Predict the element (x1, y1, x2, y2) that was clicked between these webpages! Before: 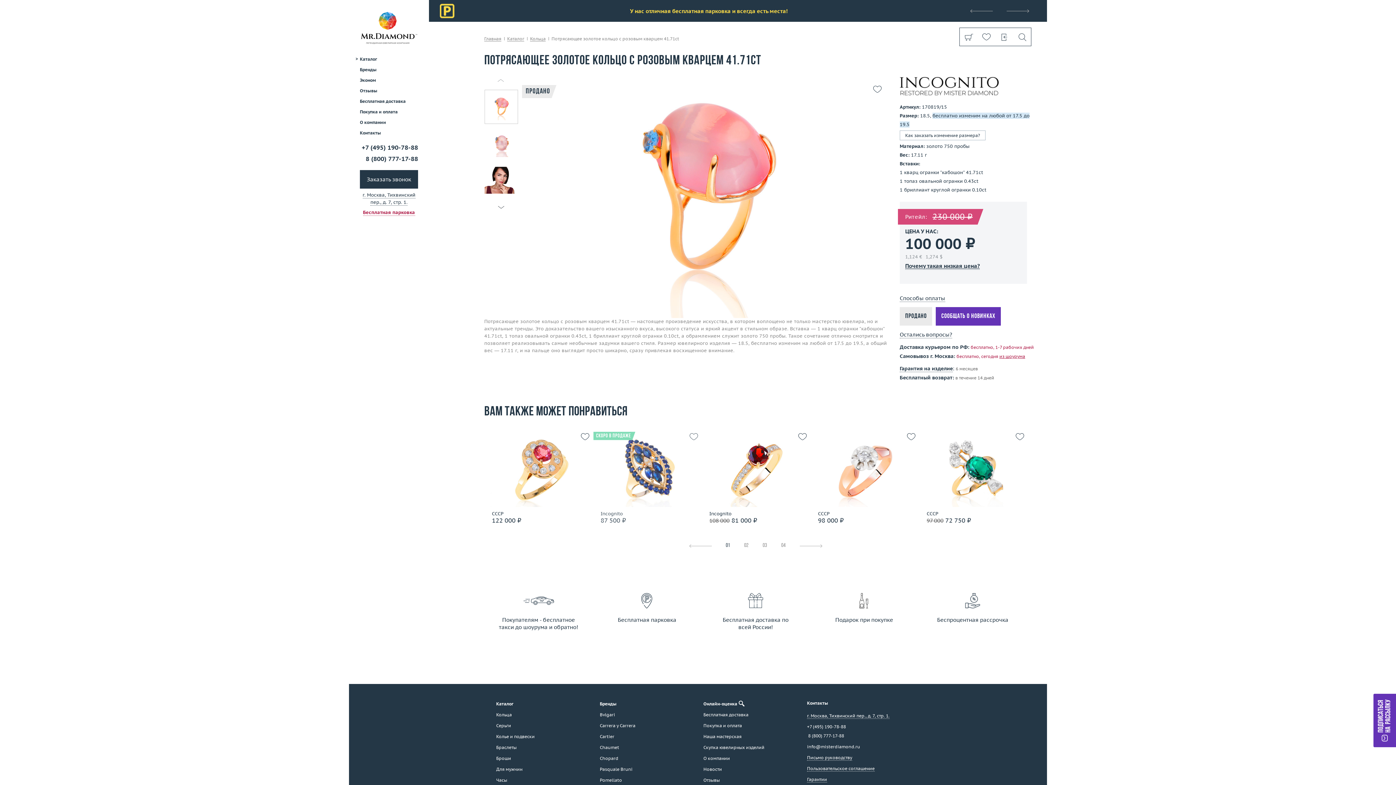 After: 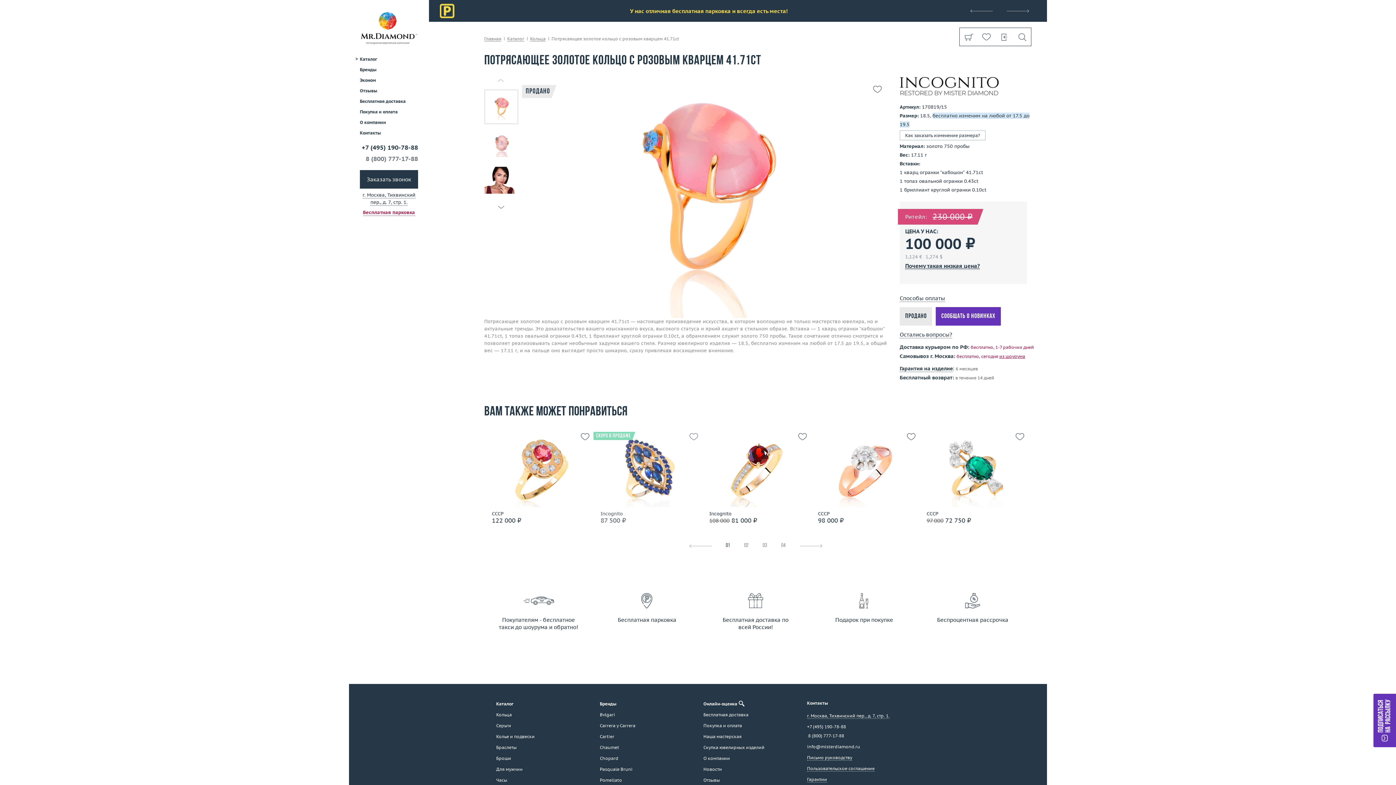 Action: label:  8 (800) 777-17-88 bbox: (360, 153, 418, 164)